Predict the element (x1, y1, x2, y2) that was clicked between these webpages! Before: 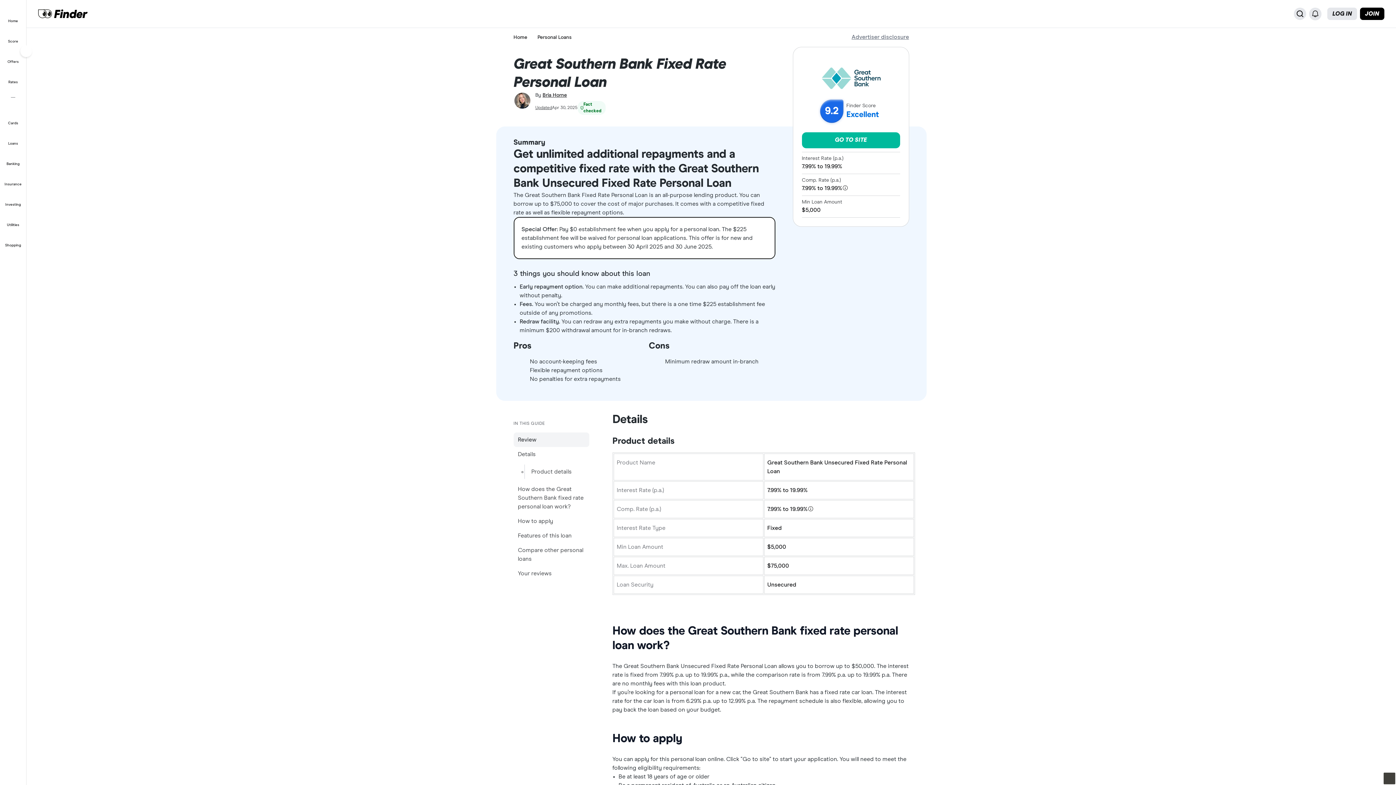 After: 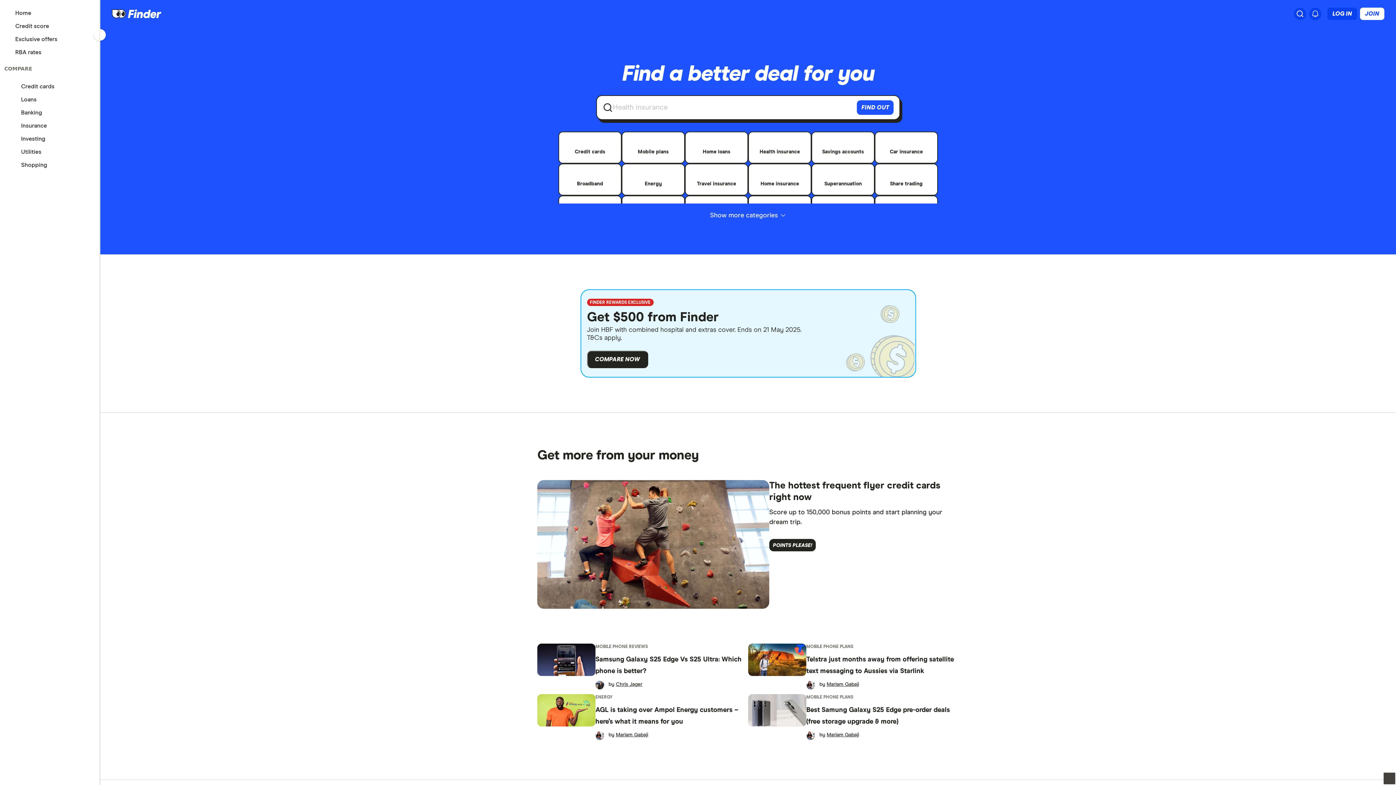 Action: label: Finder logo, click here to return to the homepage bbox: (38, 9, 711, 18)